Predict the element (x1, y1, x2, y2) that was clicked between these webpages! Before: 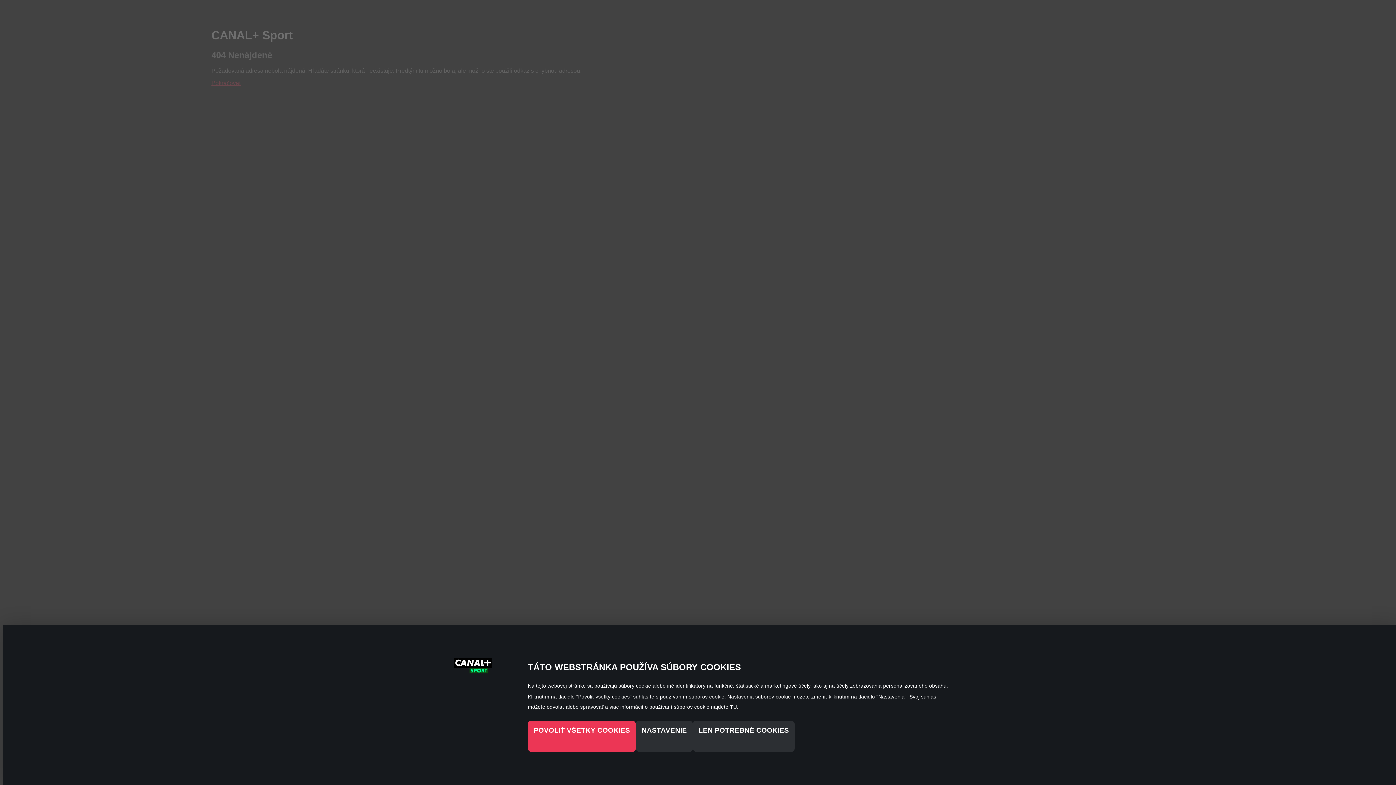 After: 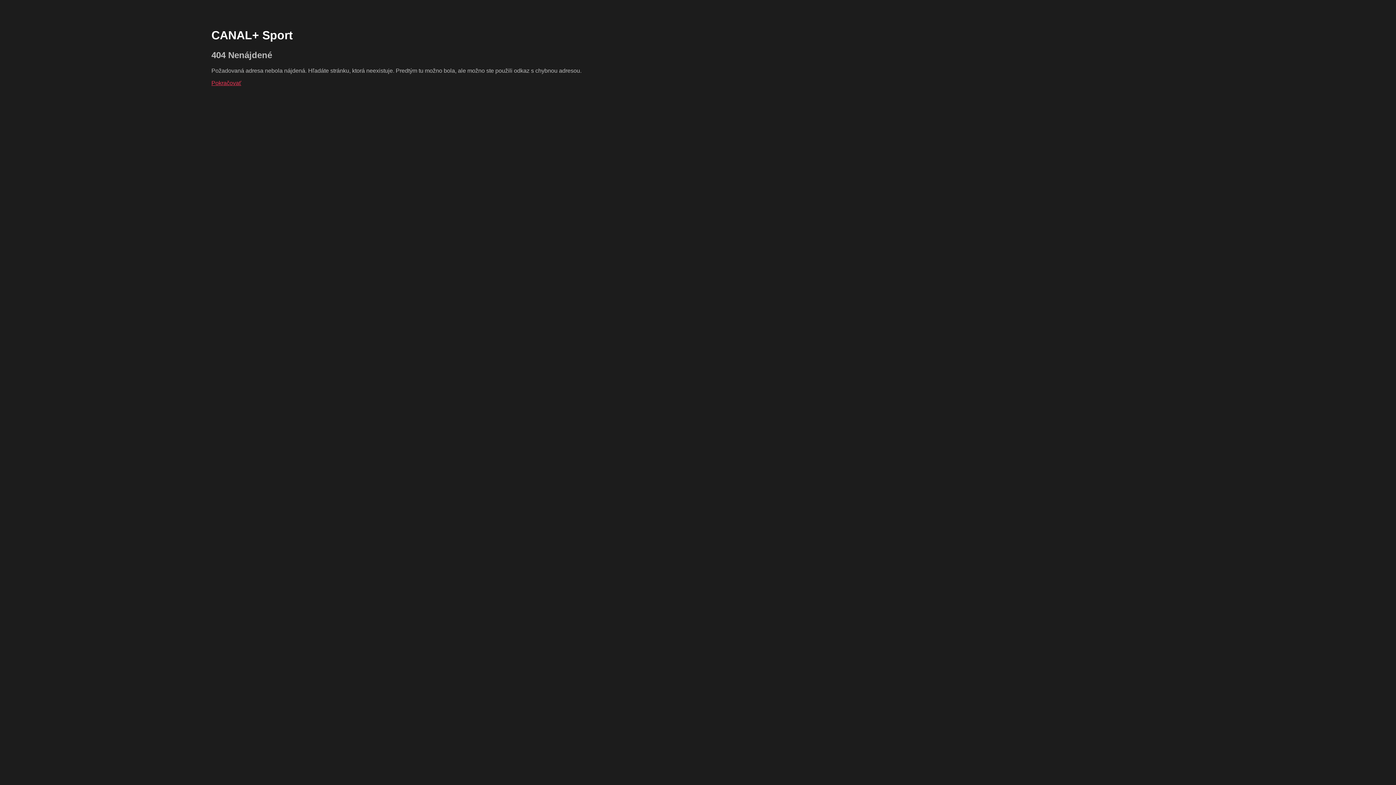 Action: bbox: (528, 721, 636, 752) label: POVOLIŤ VŠETKY COOKIES